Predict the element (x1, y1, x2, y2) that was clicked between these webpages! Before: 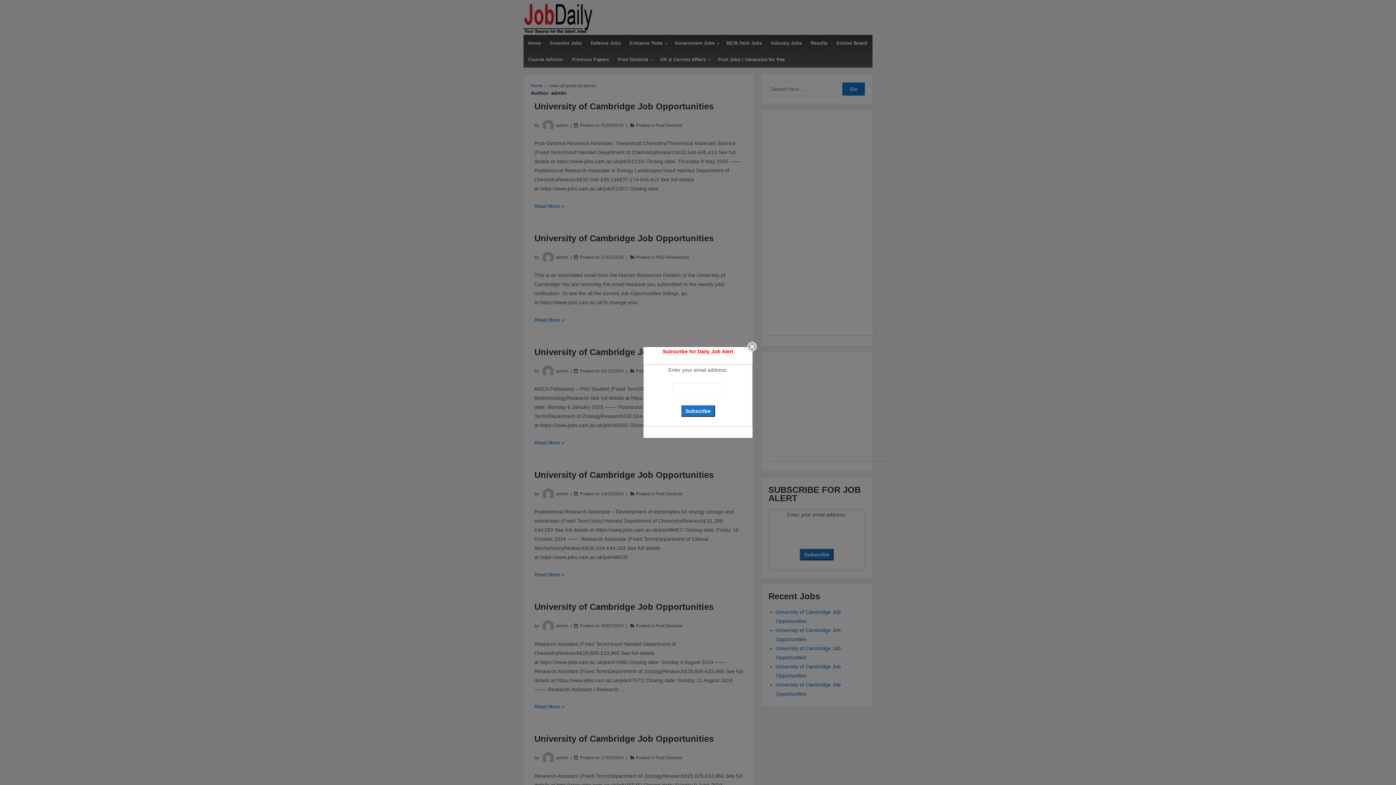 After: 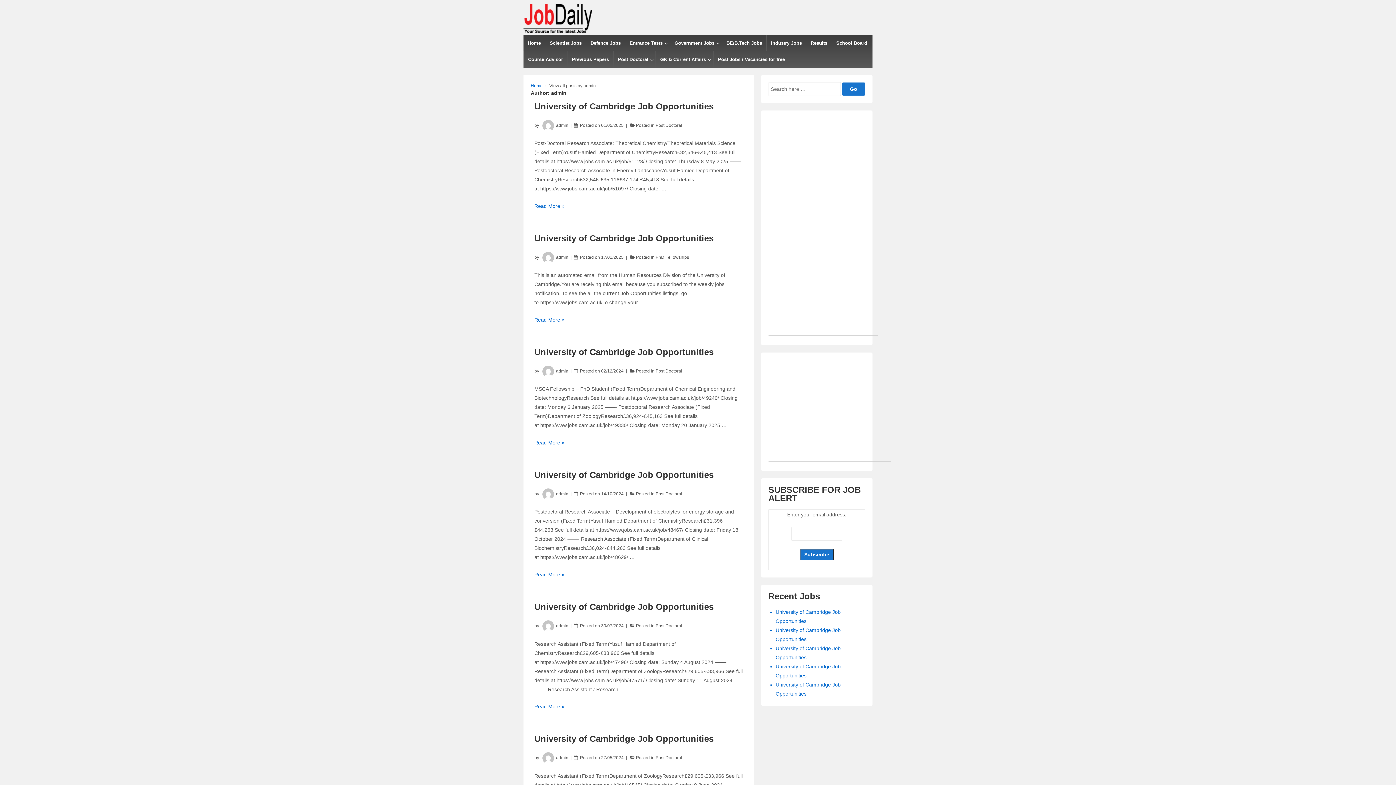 Action: bbox: (746, 341, 758, 353) label:  